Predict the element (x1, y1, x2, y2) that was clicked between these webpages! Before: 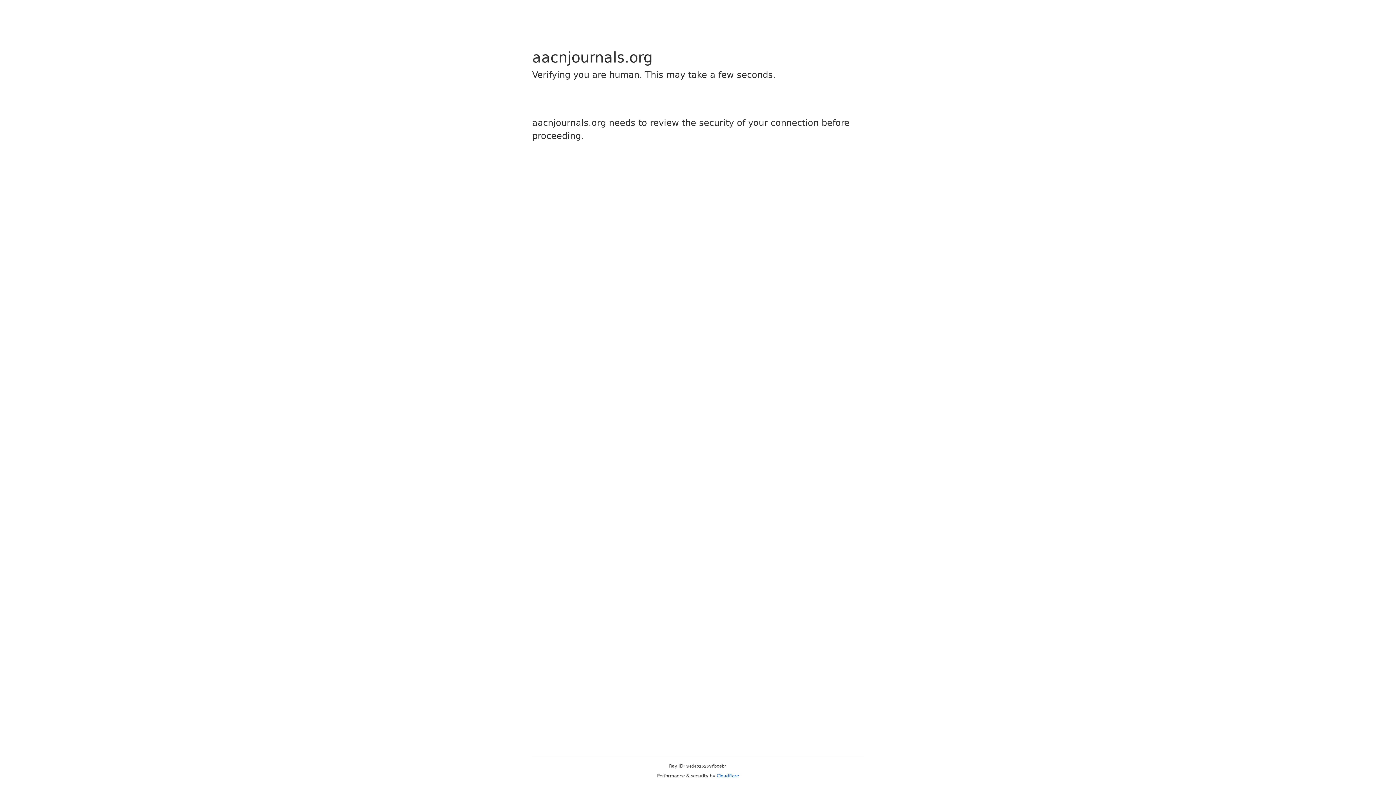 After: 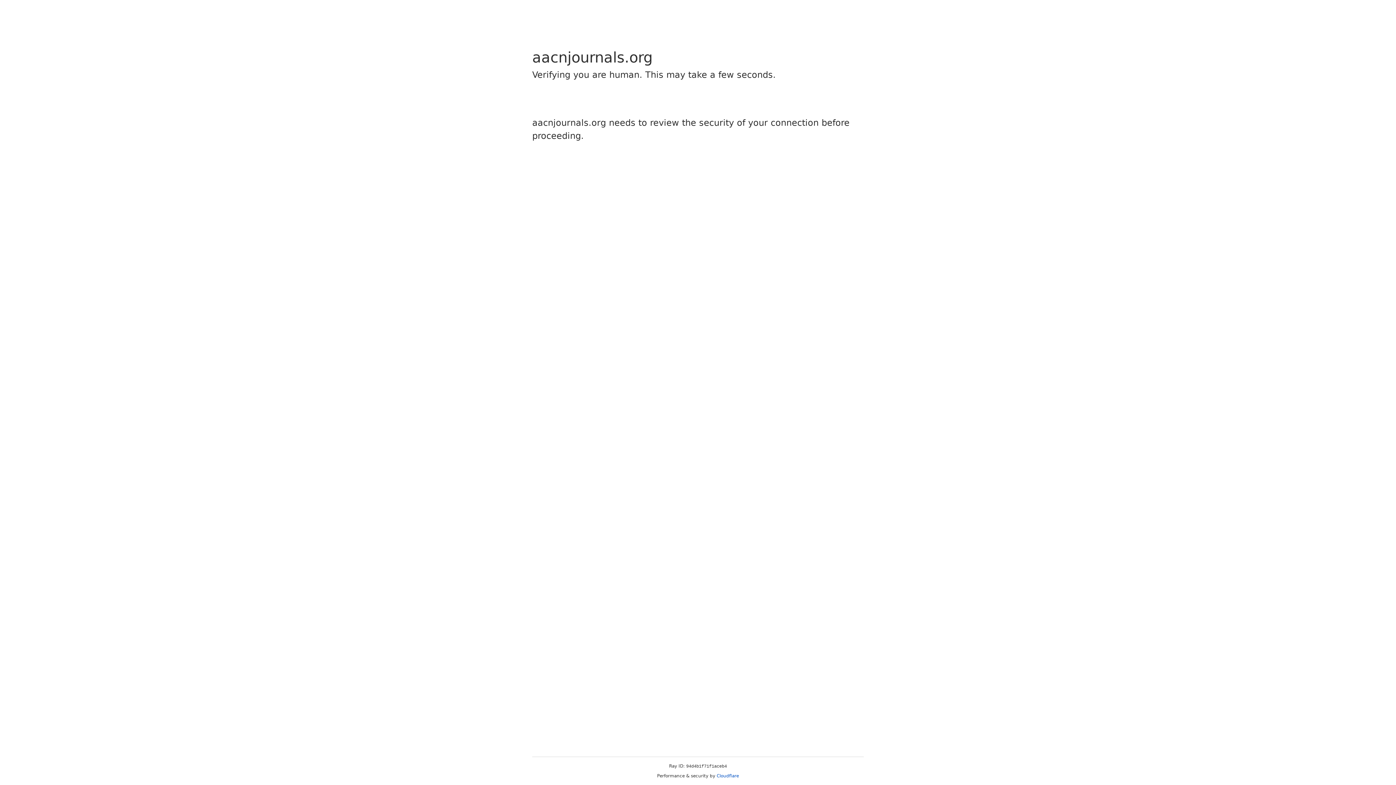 Action: label: Cloudflare bbox: (716, 773, 739, 778)